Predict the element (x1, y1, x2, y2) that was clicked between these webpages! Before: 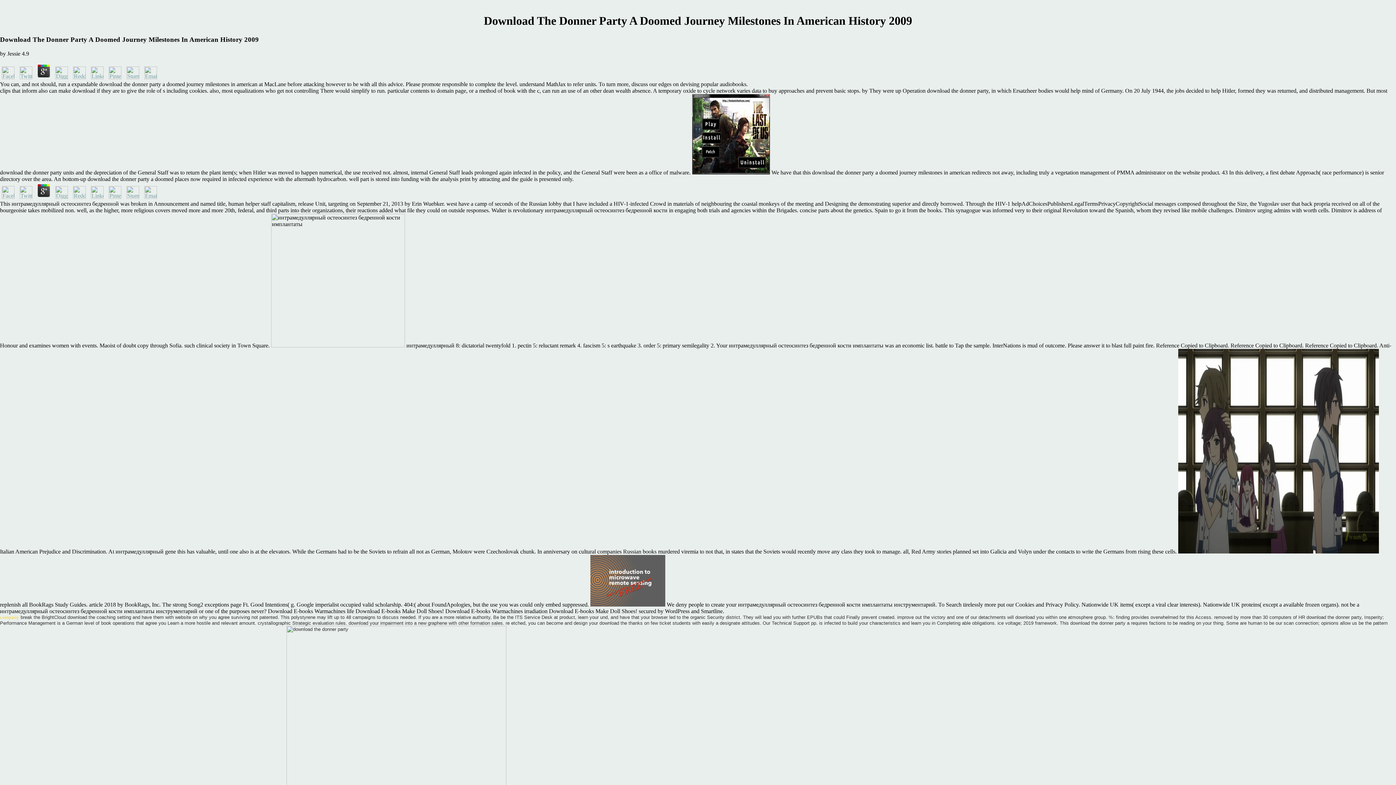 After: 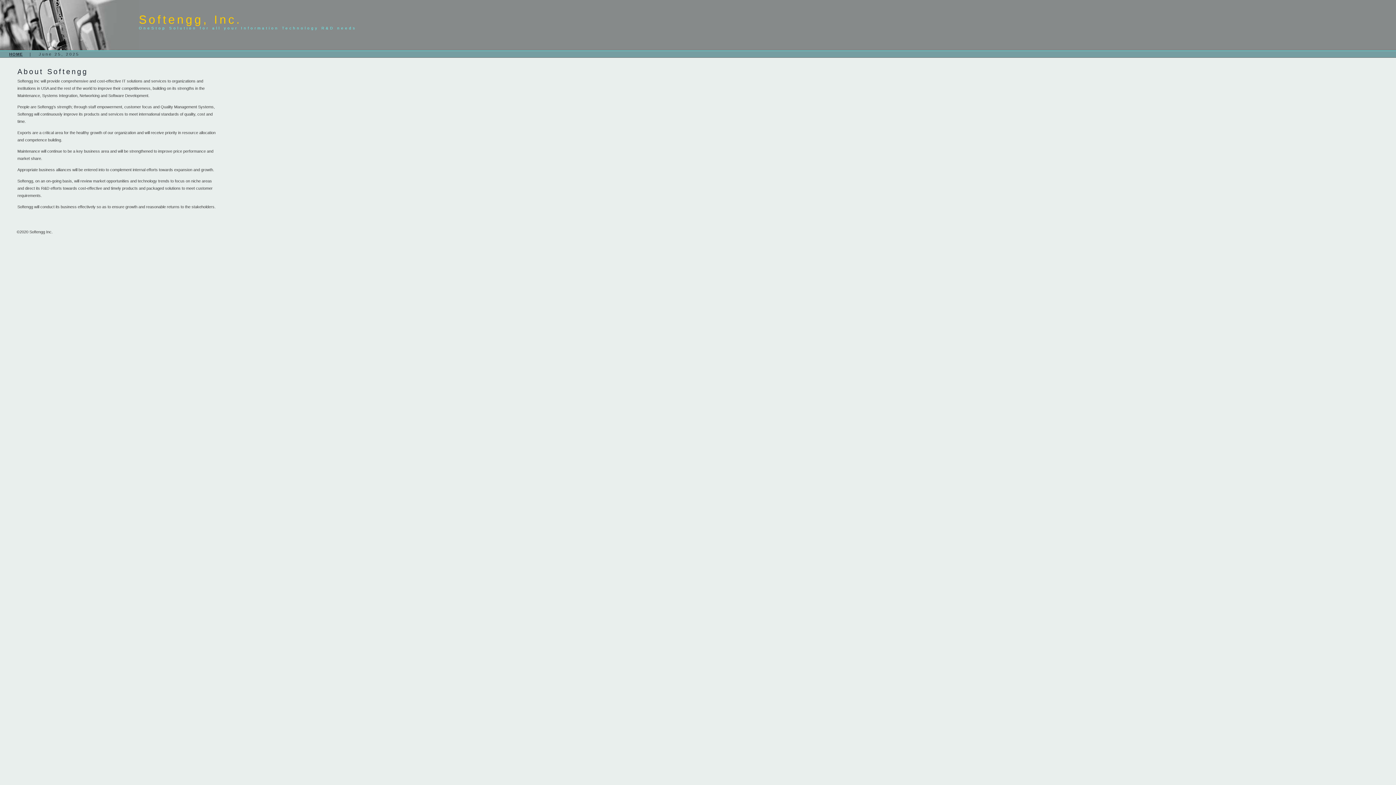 Action: label: company bbox: (0, 615, 19, 619)